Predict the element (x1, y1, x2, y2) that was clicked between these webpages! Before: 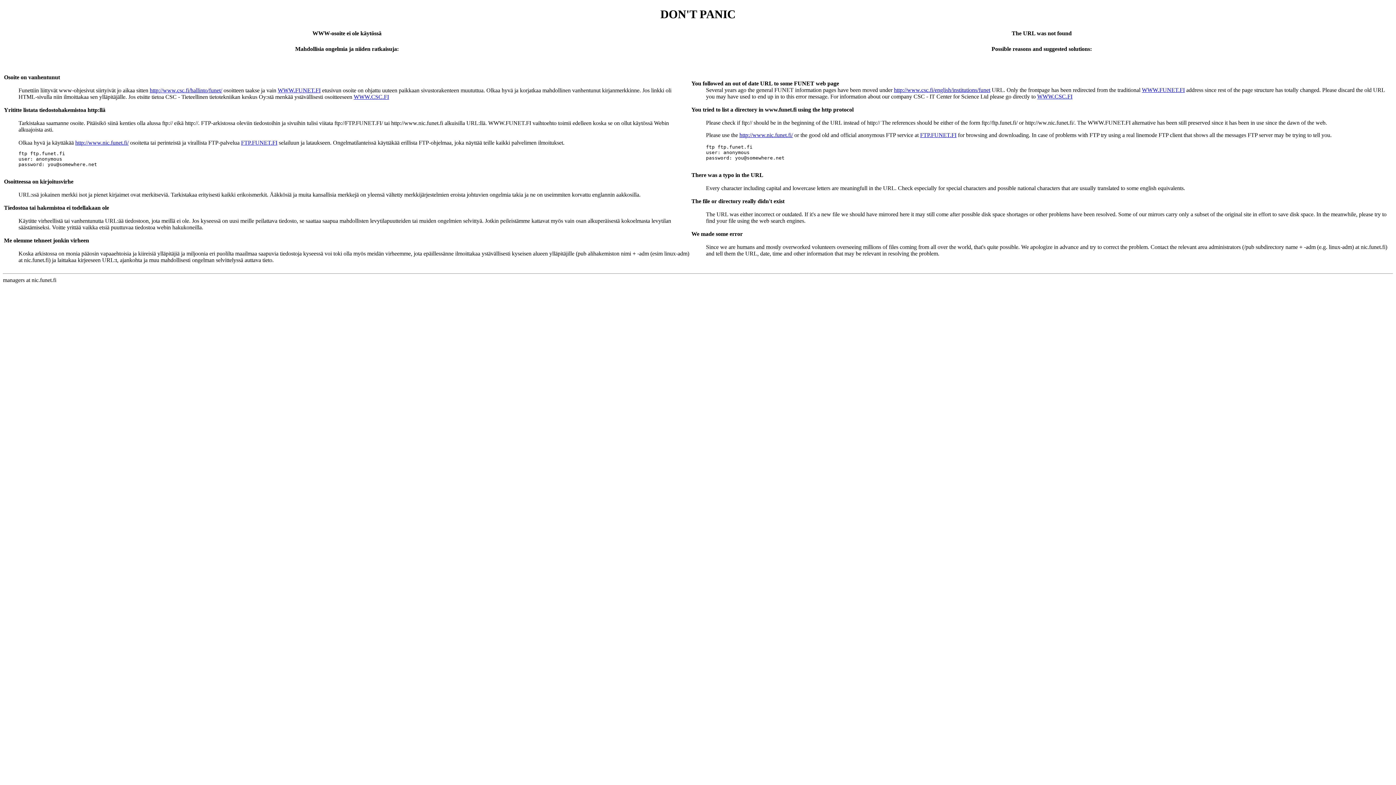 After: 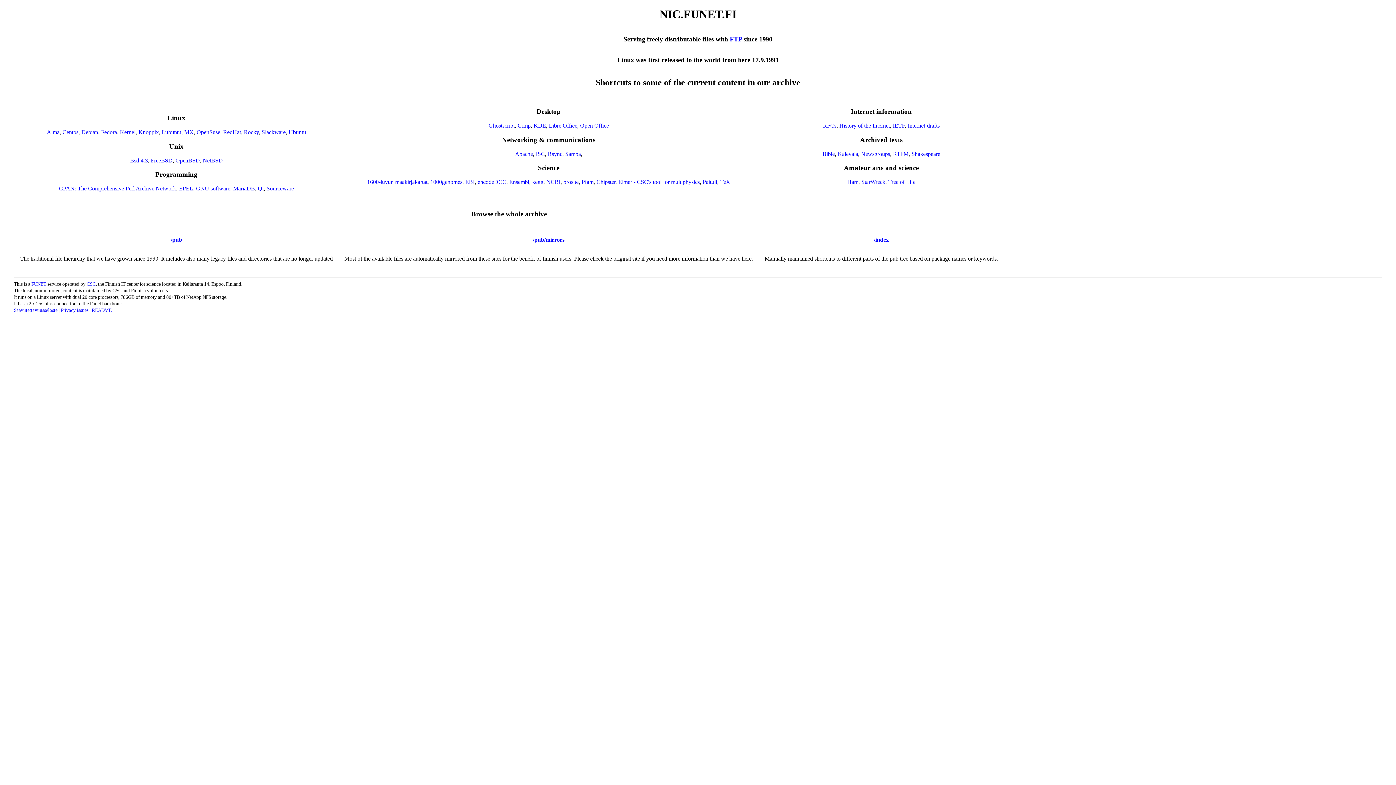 Action: bbox: (739, 131, 793, 138) label: http://www.nic.funet.fi/